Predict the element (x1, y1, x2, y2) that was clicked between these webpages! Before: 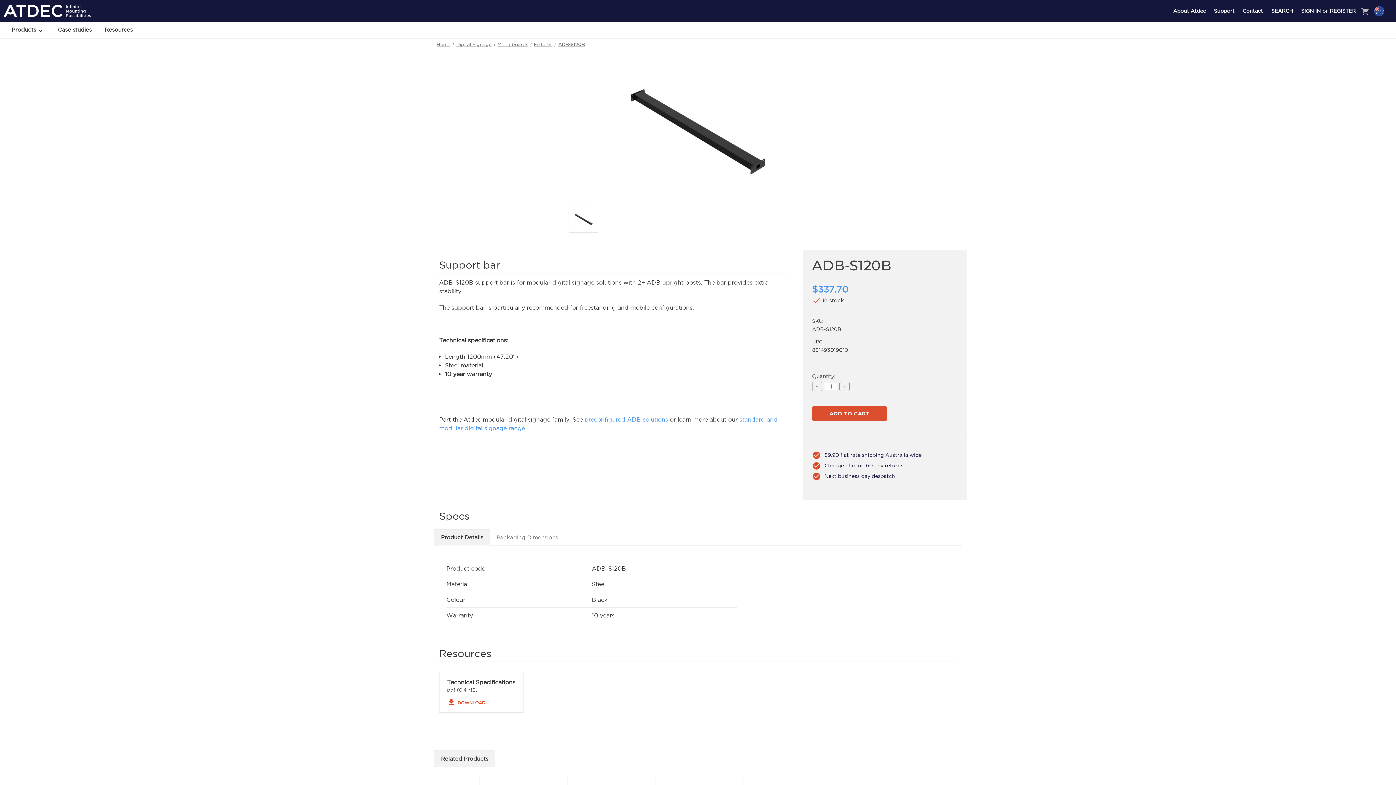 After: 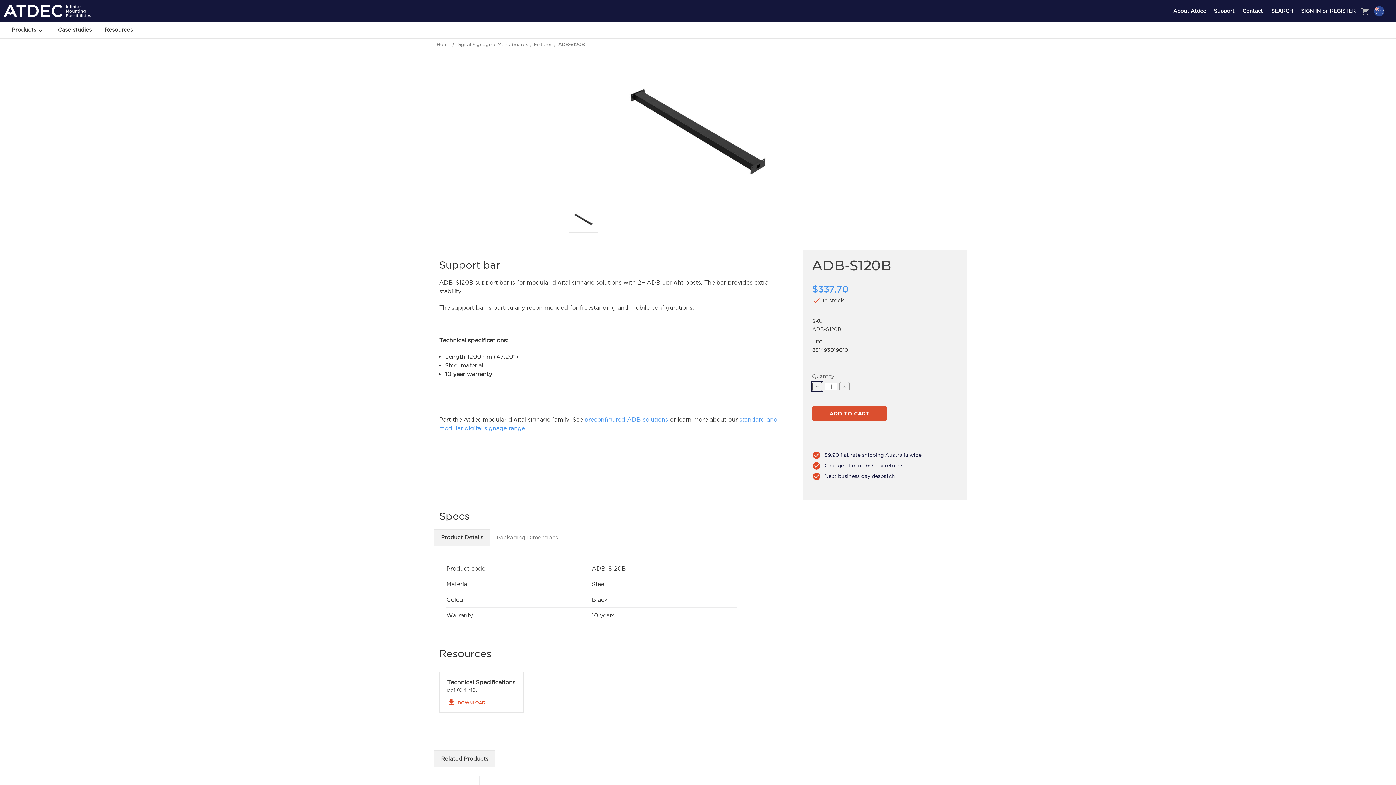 Action: label: Decrease Quantity of ADB-S120B bbox: (812, 382, 822, 391)